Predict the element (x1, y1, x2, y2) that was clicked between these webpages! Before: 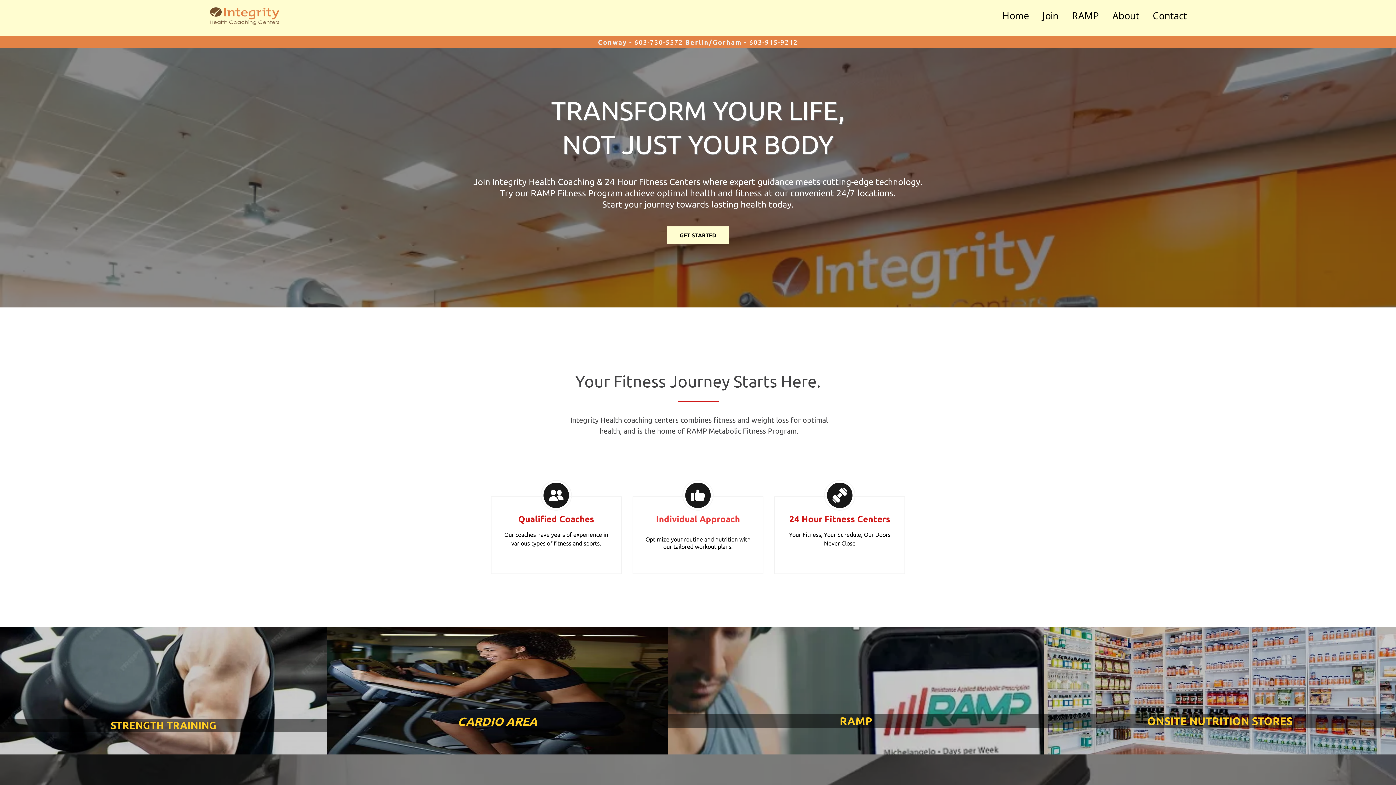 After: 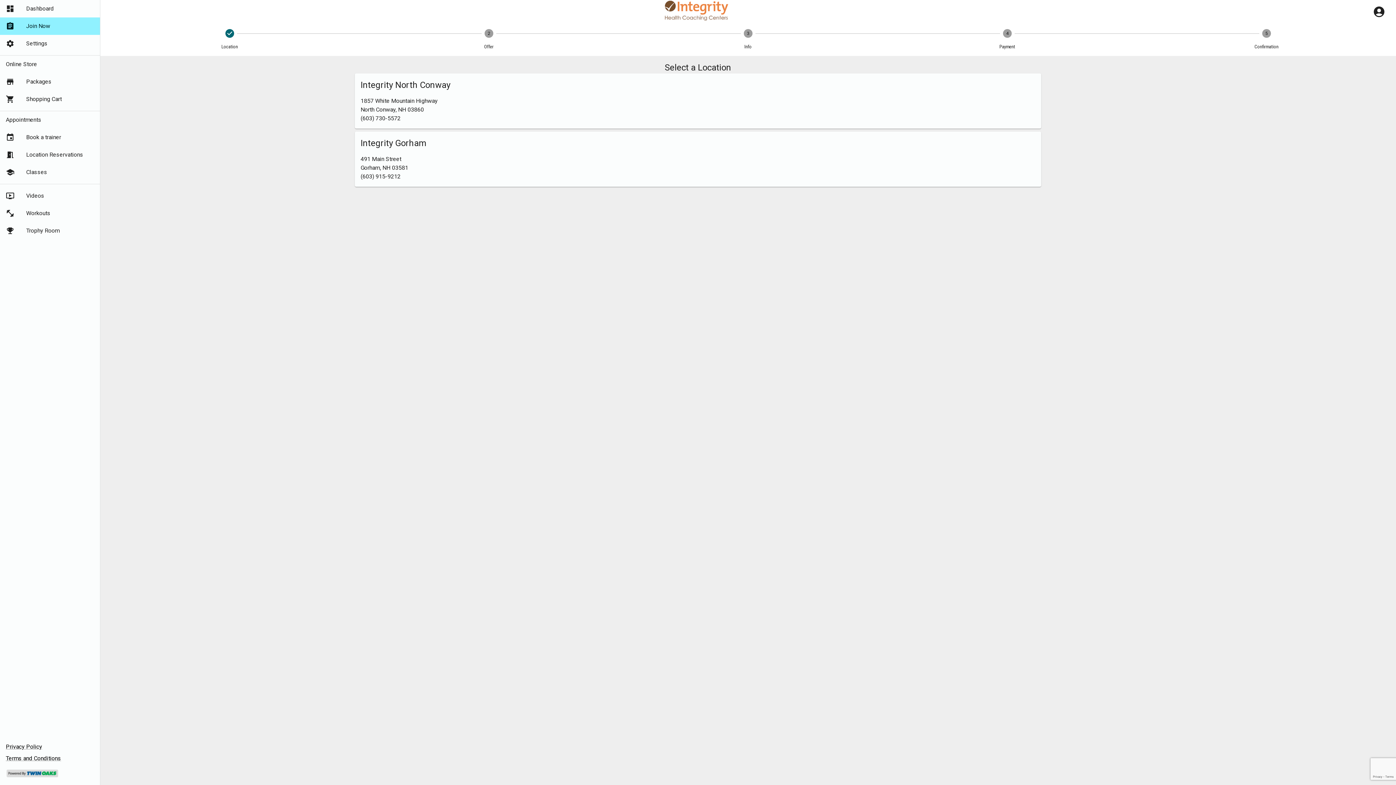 Action: bbox: (1040, 6, 1061, 24) label: Join